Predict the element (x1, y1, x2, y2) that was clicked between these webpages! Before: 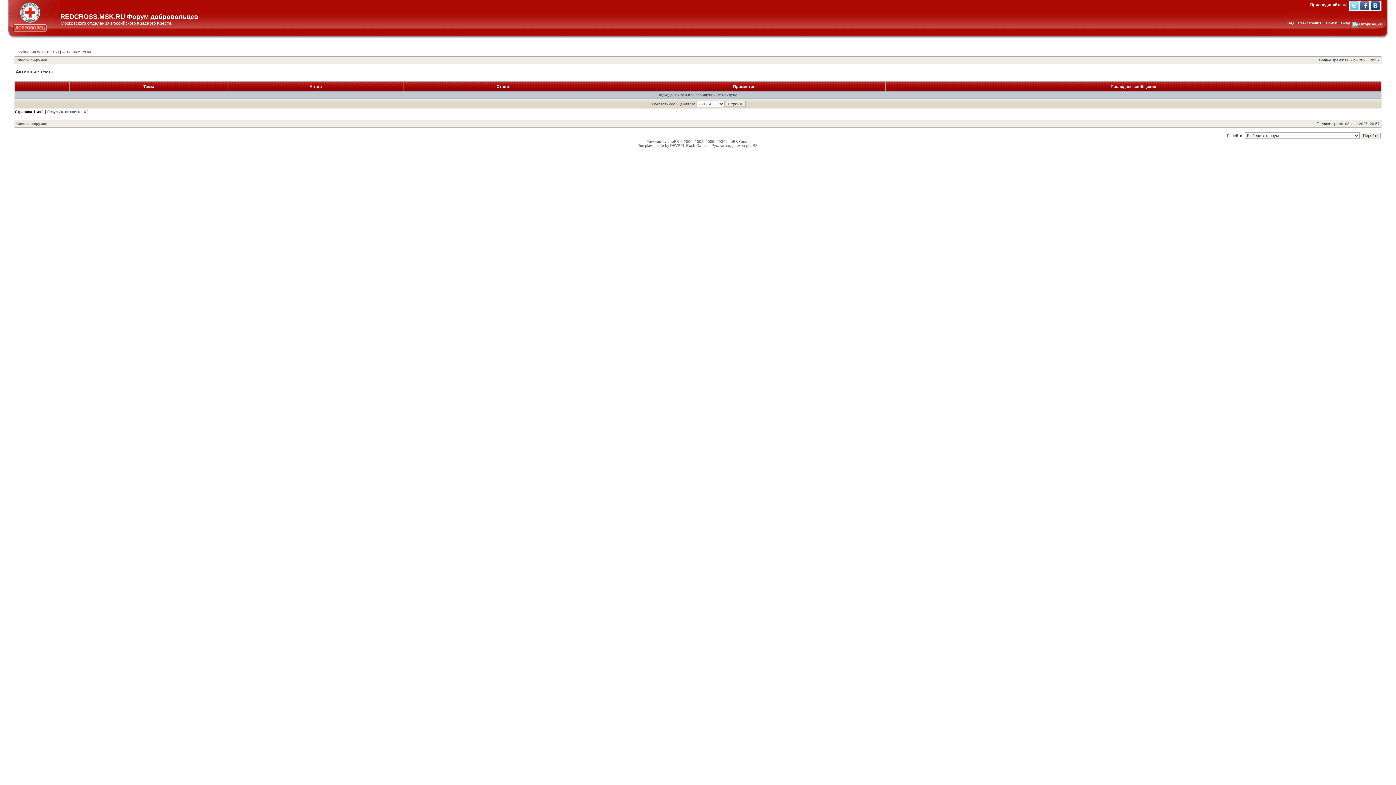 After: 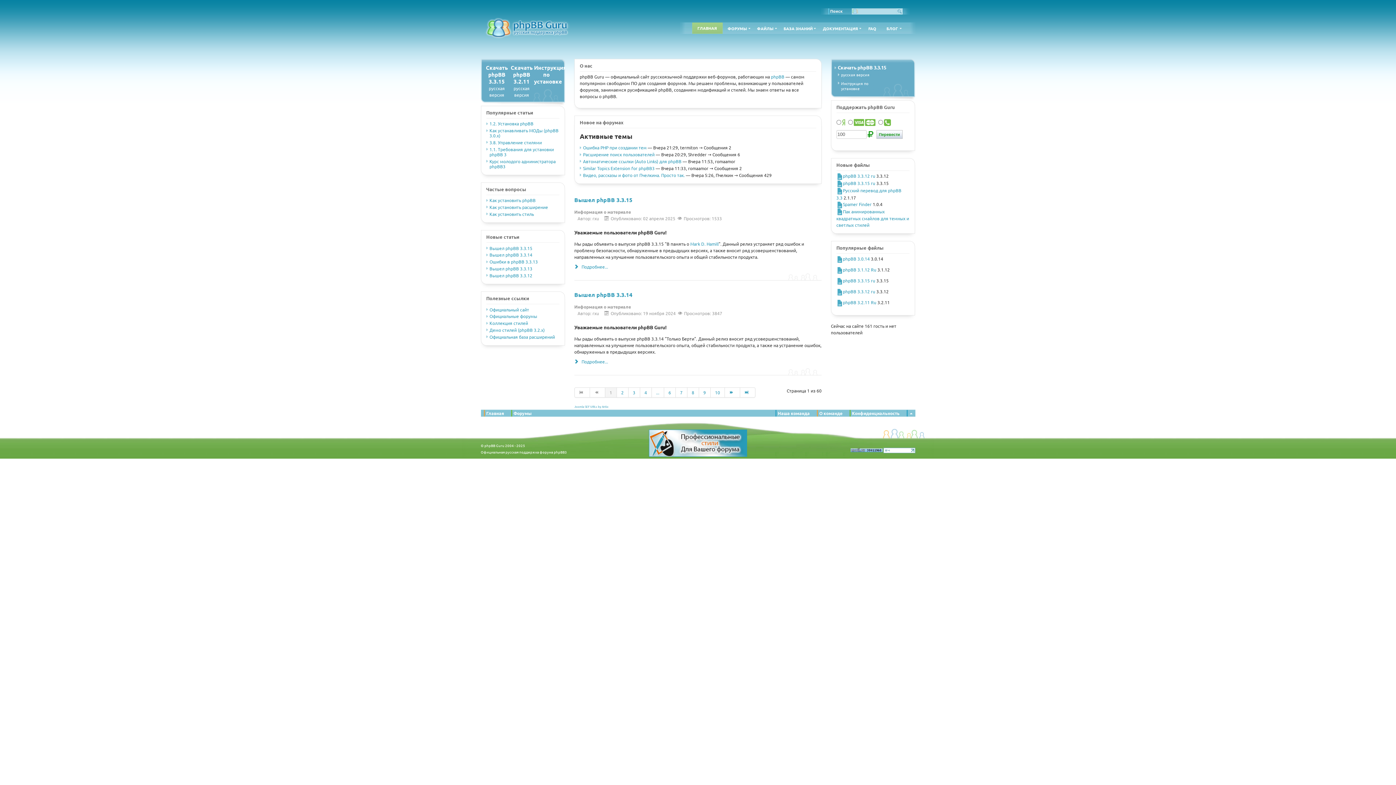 Action: bbox: (711, 143, 758, 147) label: Русская поддержка phpBB